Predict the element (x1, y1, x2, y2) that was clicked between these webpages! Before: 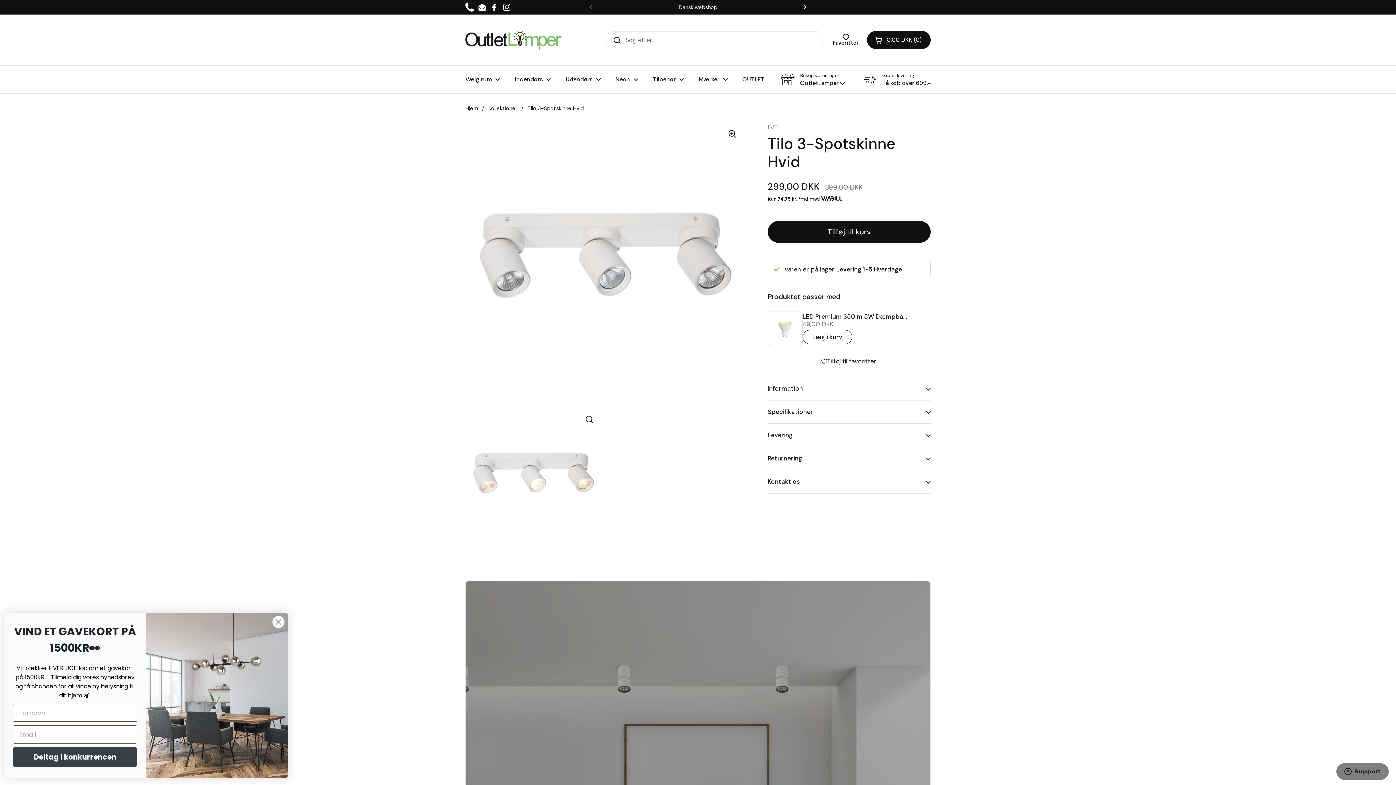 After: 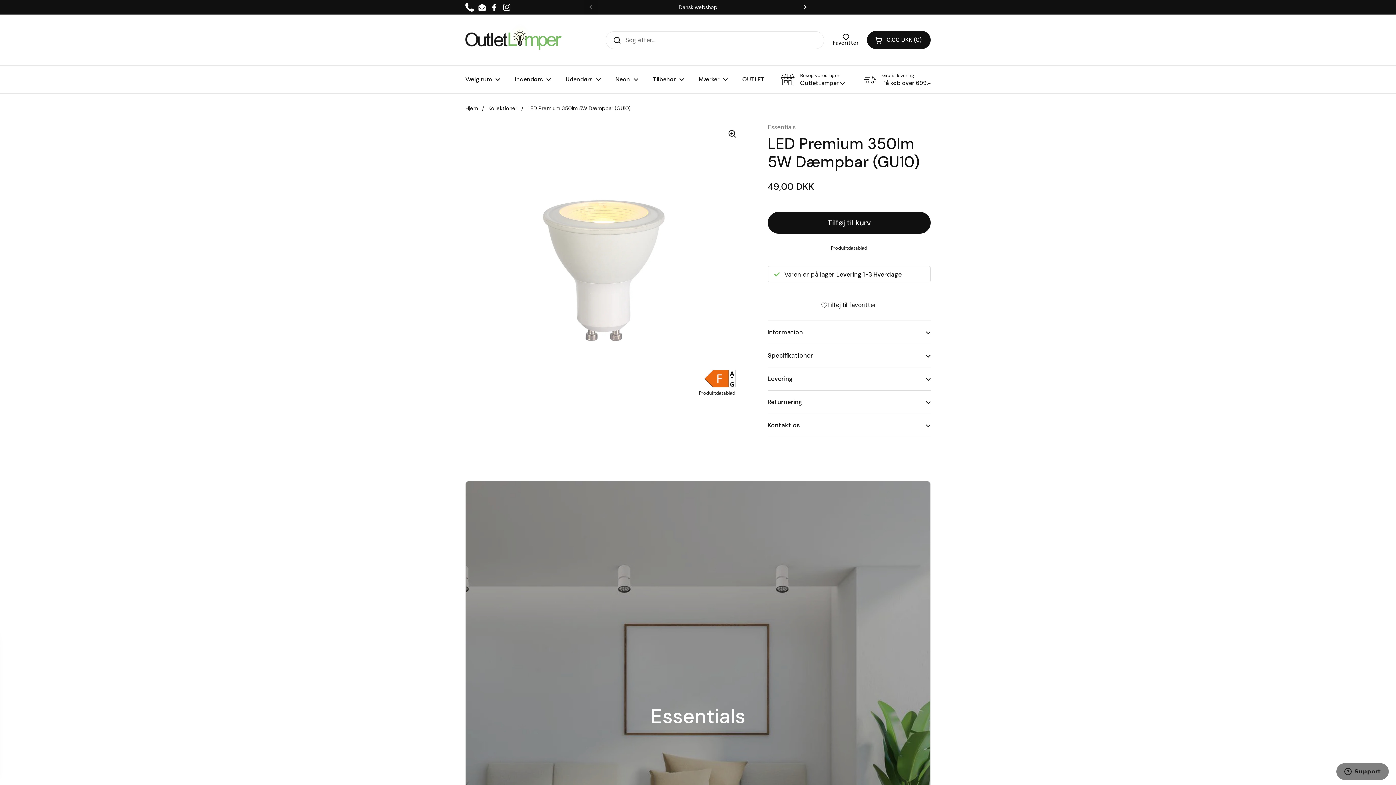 Action: bbox: (802, 313, 907, 319) label: LED Premium 350lm 5W Dæmpbar (GU10)